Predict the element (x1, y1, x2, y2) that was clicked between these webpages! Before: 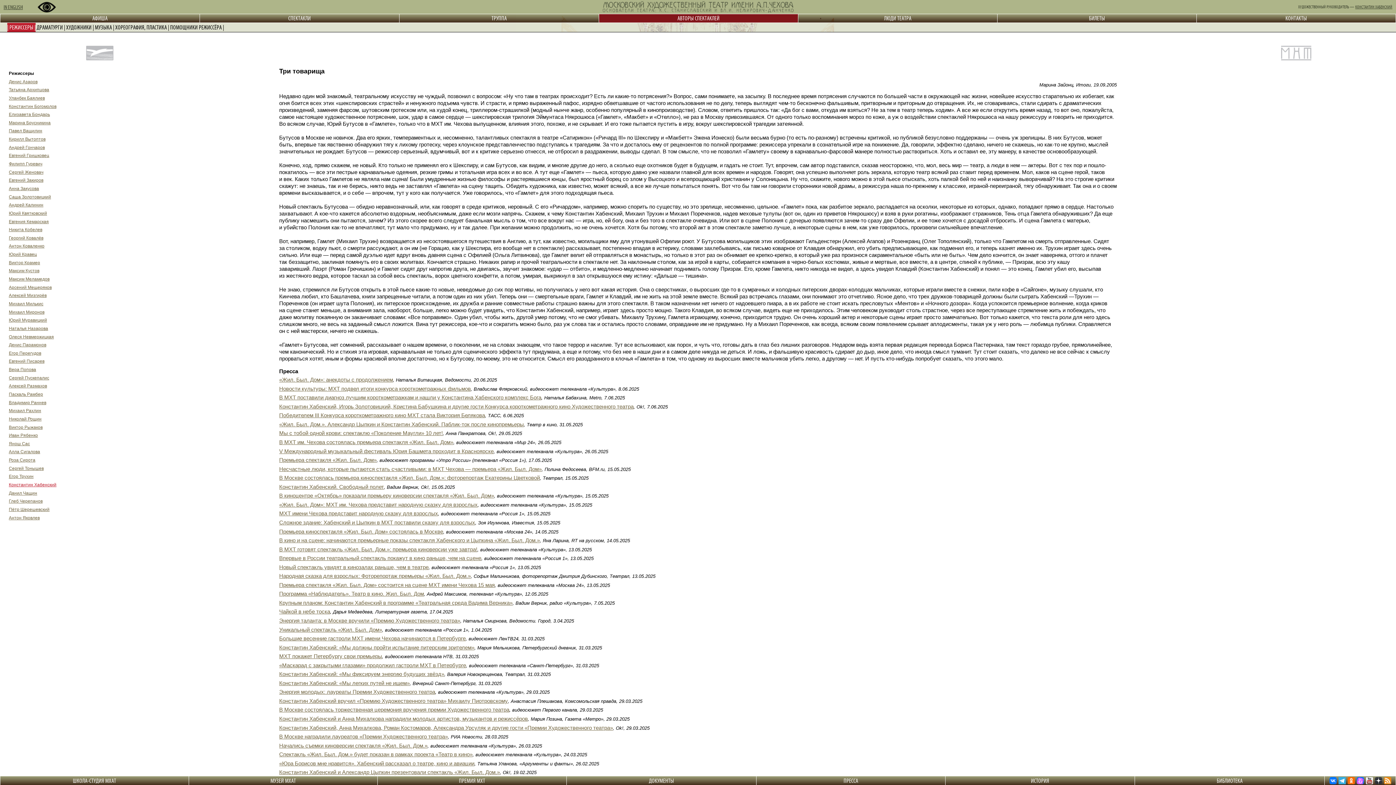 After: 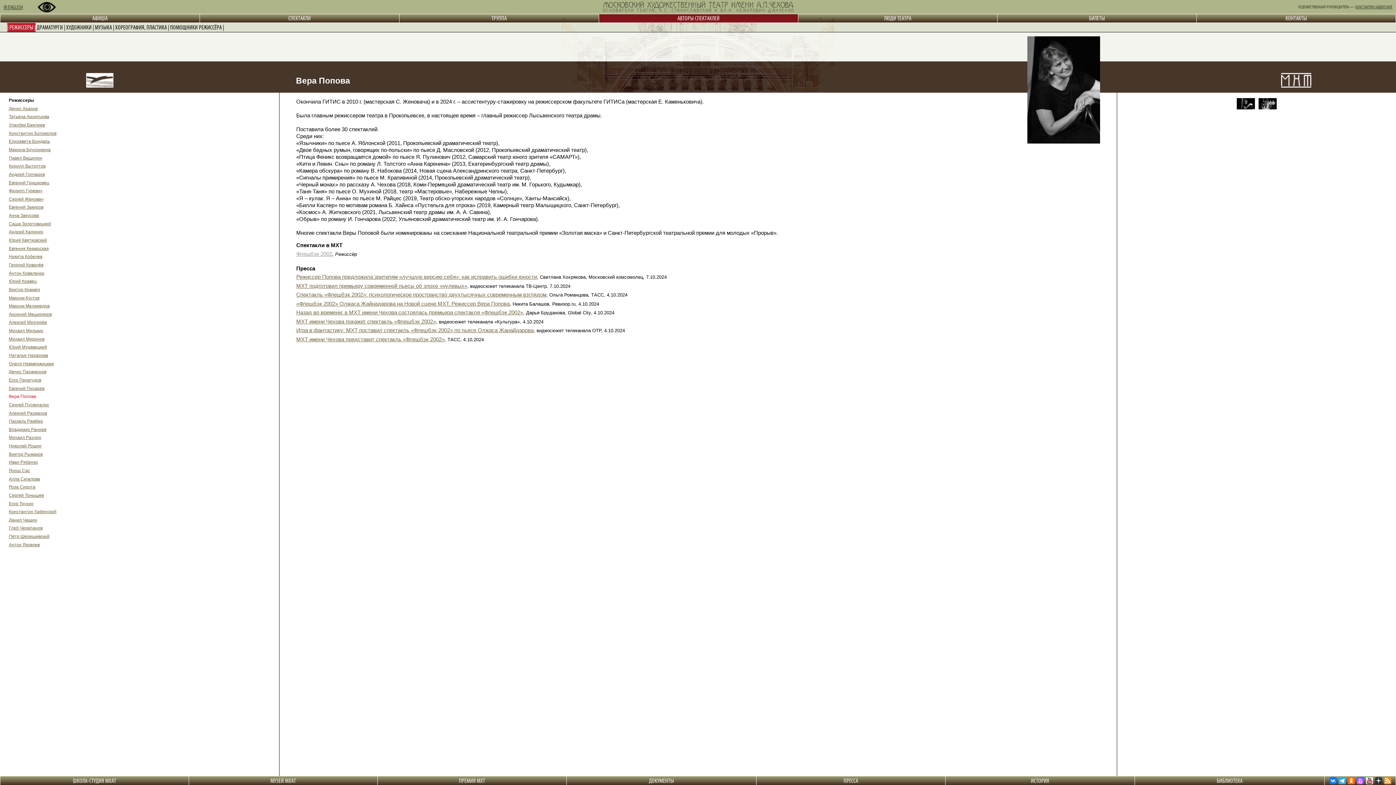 Action: label: Вера Попова bbox: (8, 367, 36, 372)